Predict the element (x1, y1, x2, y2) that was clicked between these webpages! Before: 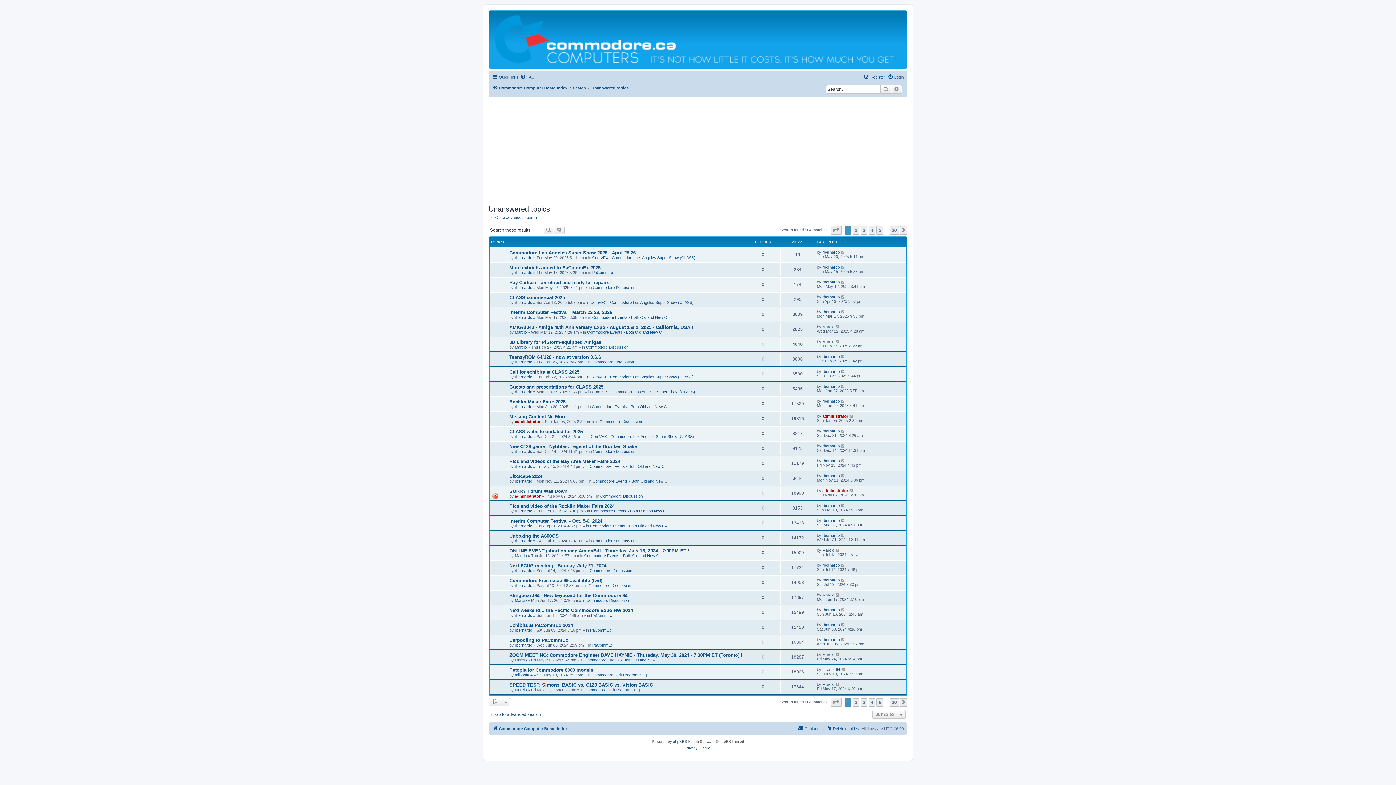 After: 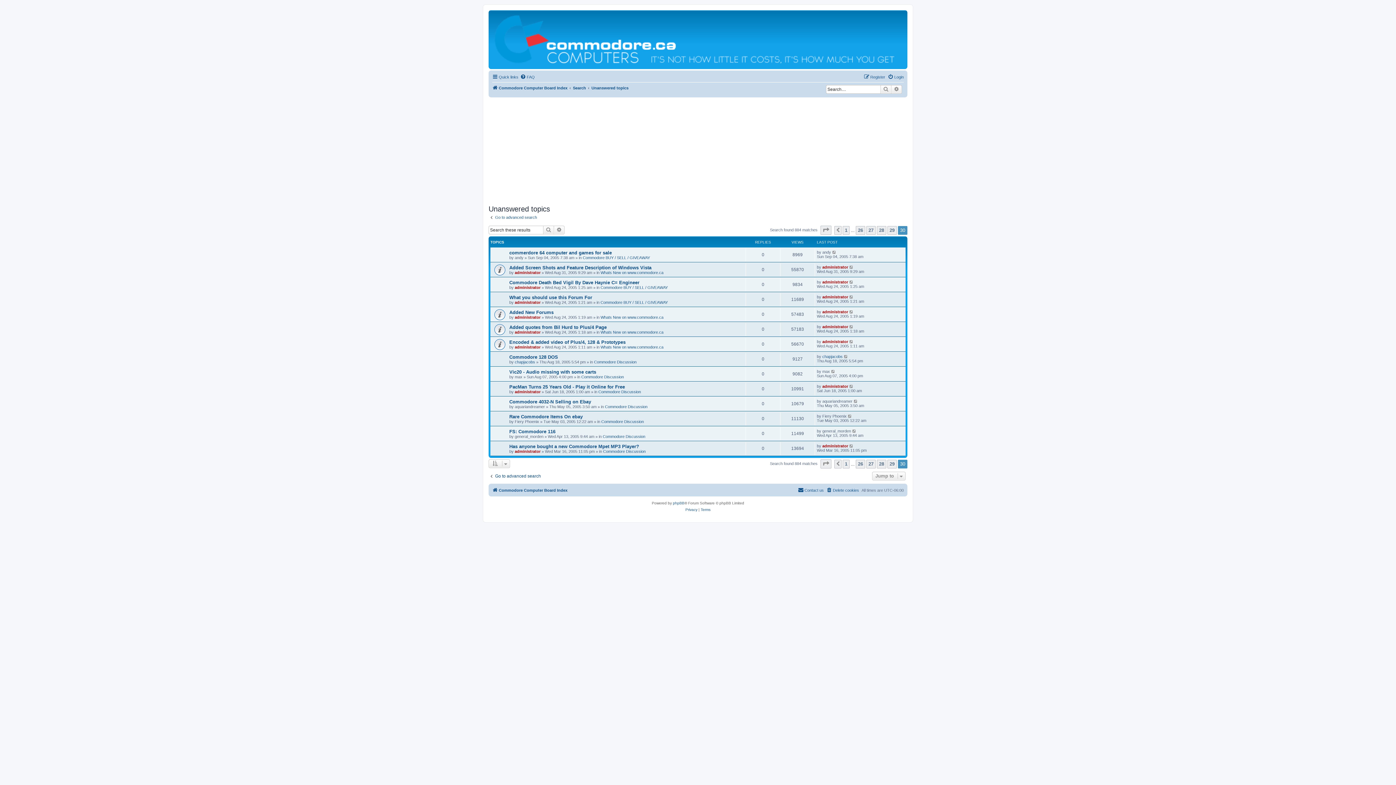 Action: bbox: (889, 698, 899, 707) label: 30